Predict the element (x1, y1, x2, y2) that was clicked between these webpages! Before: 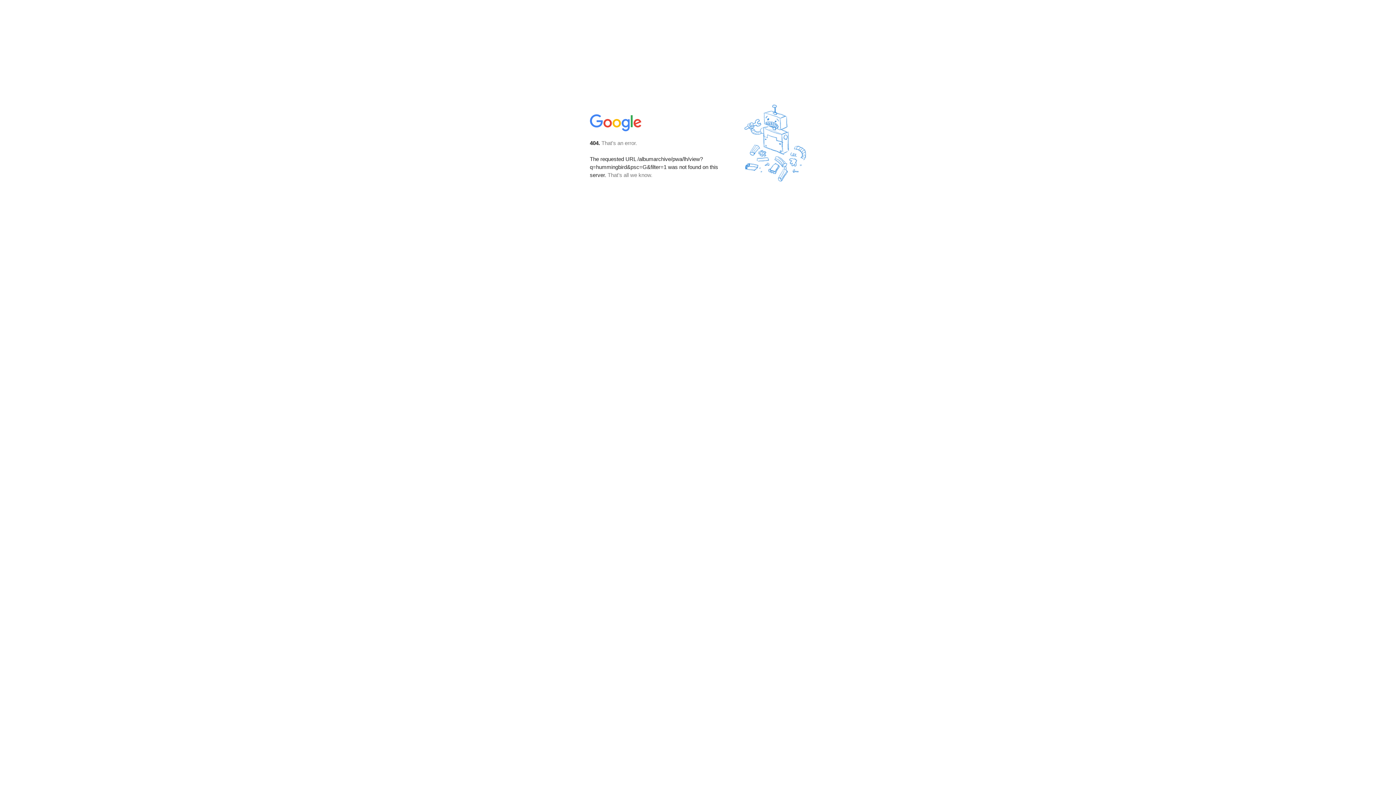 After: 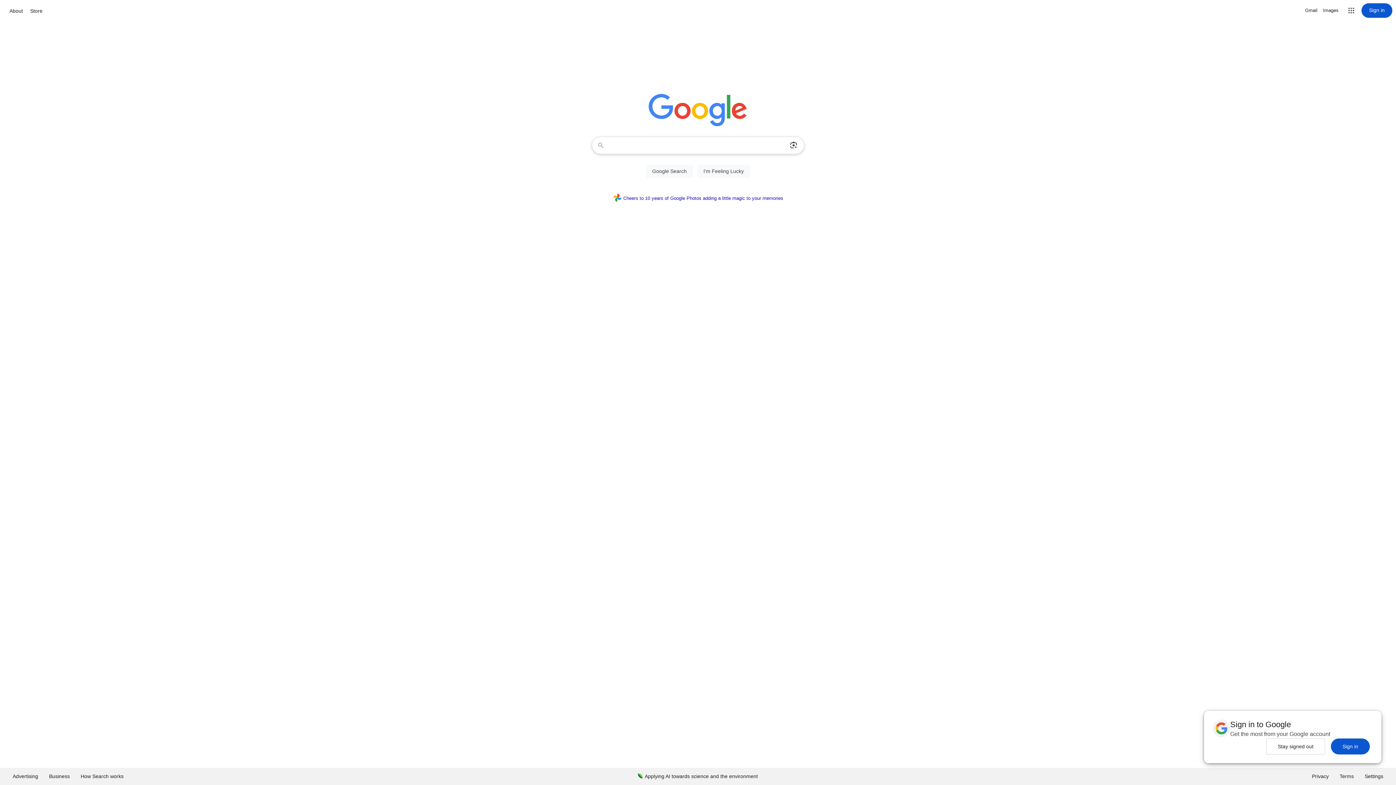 Action: bbox: (590, 127, 642, 134)